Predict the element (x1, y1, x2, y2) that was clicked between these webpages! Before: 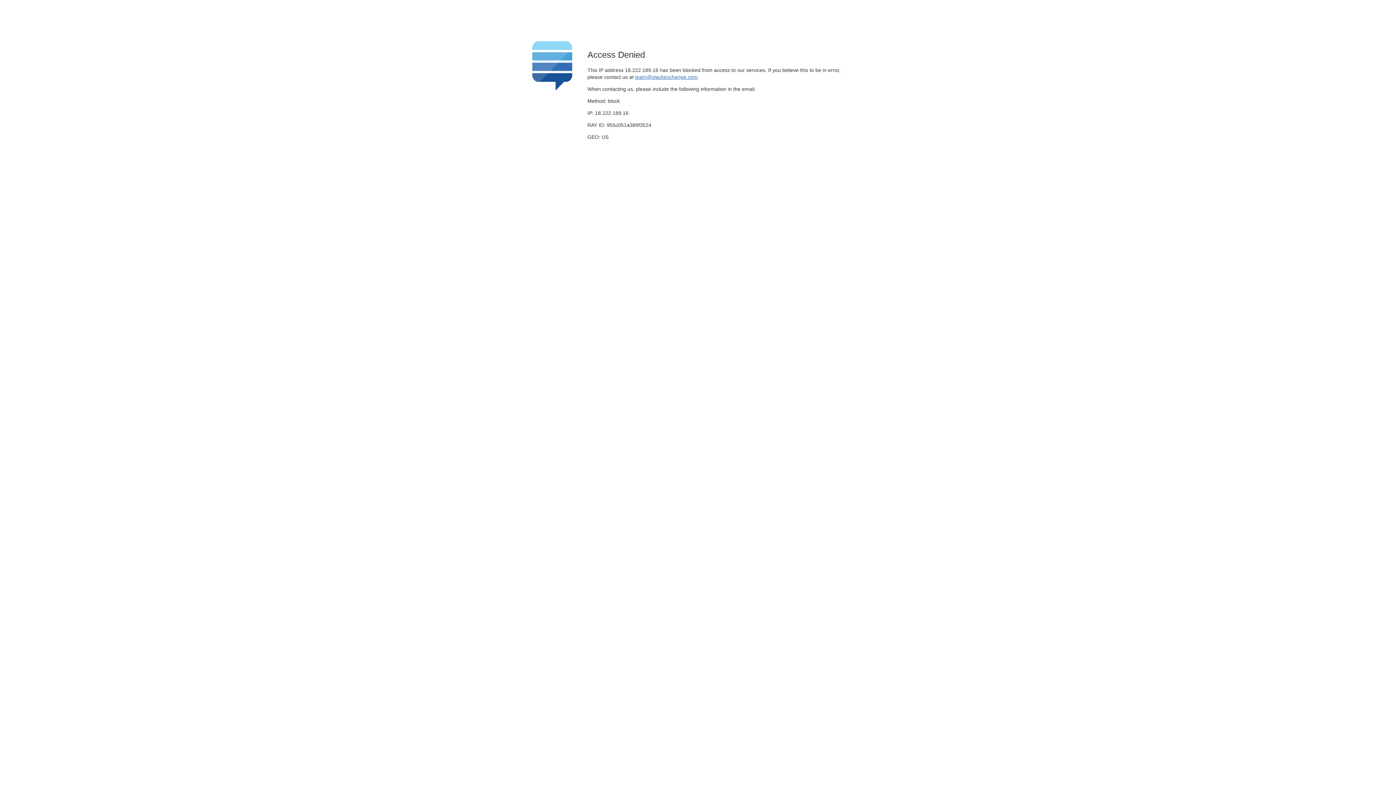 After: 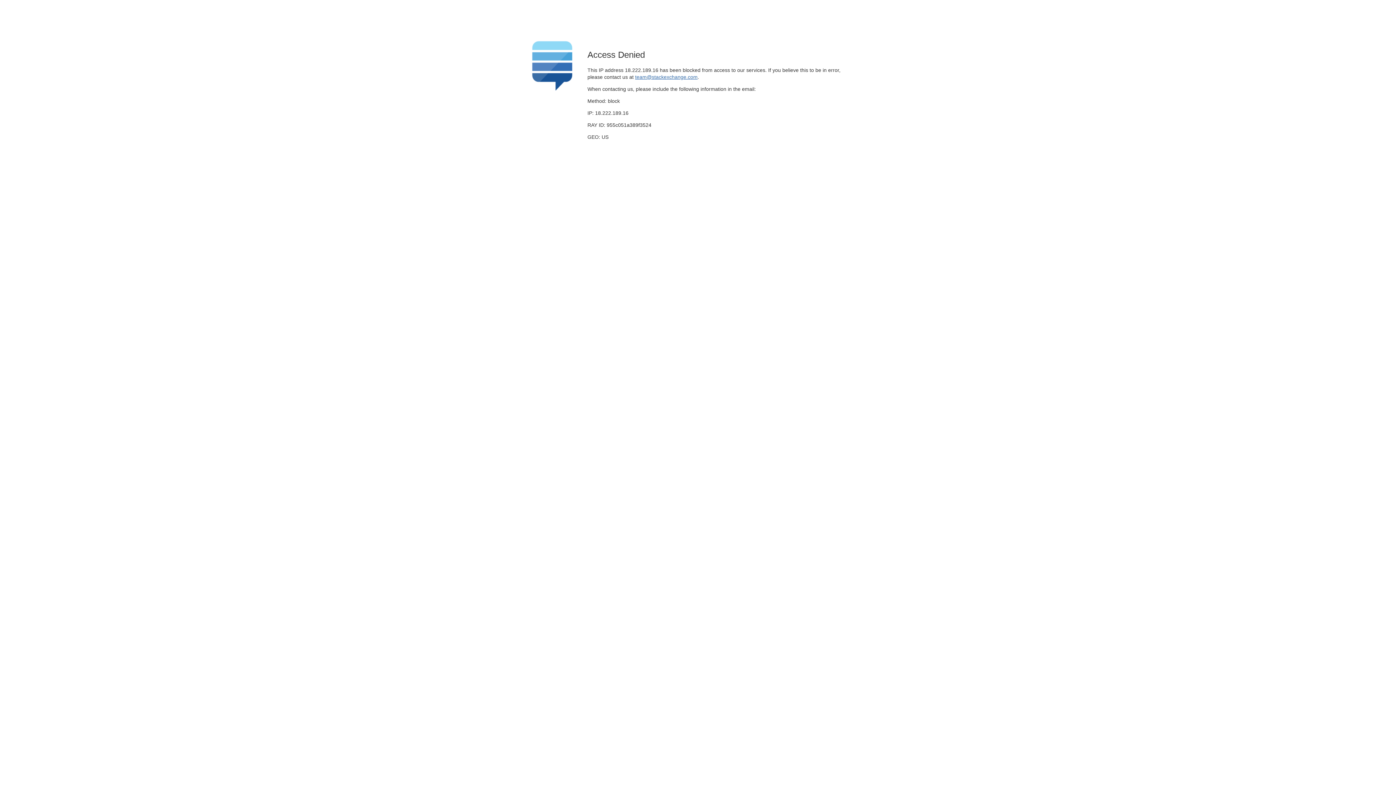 Action: bbox: (635, 74, 697, 79) label: team@stackexchange.com